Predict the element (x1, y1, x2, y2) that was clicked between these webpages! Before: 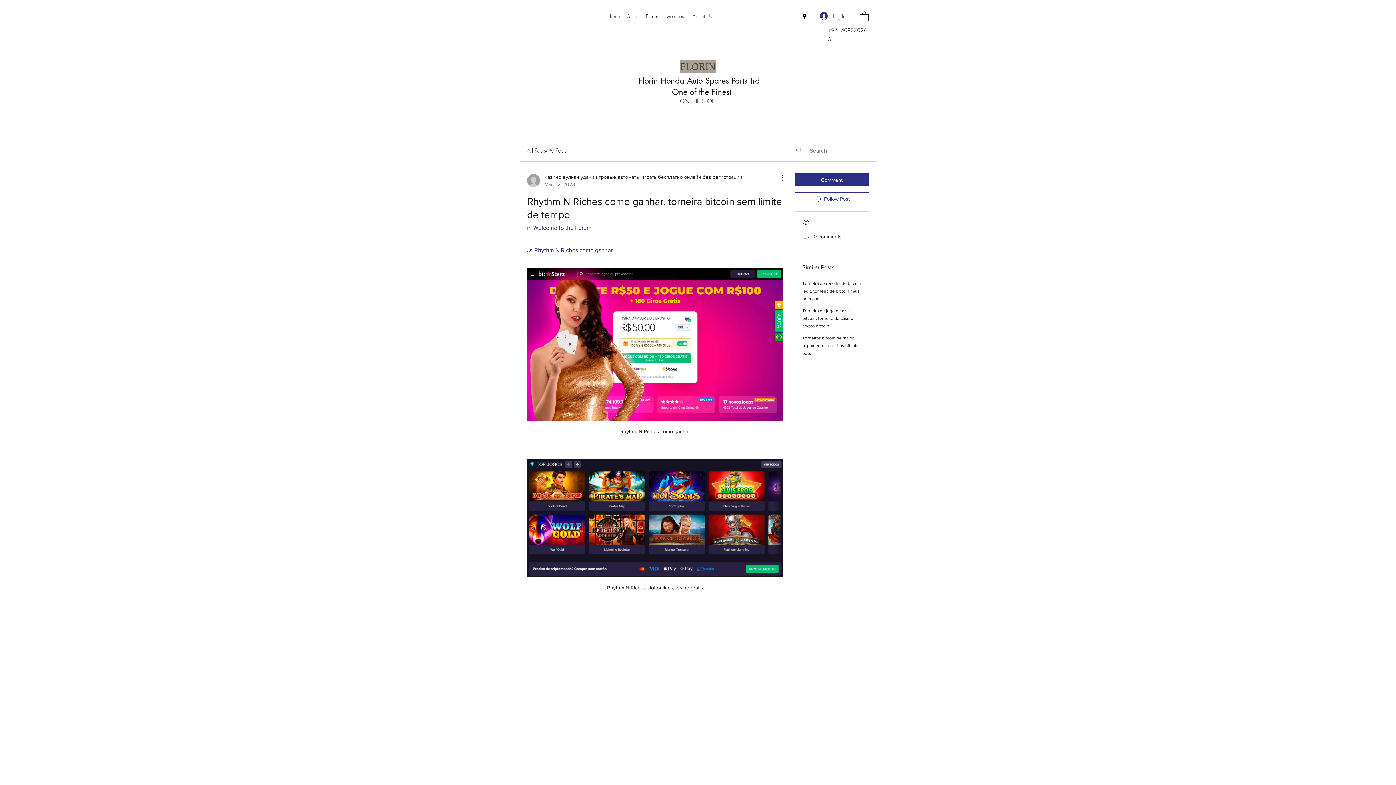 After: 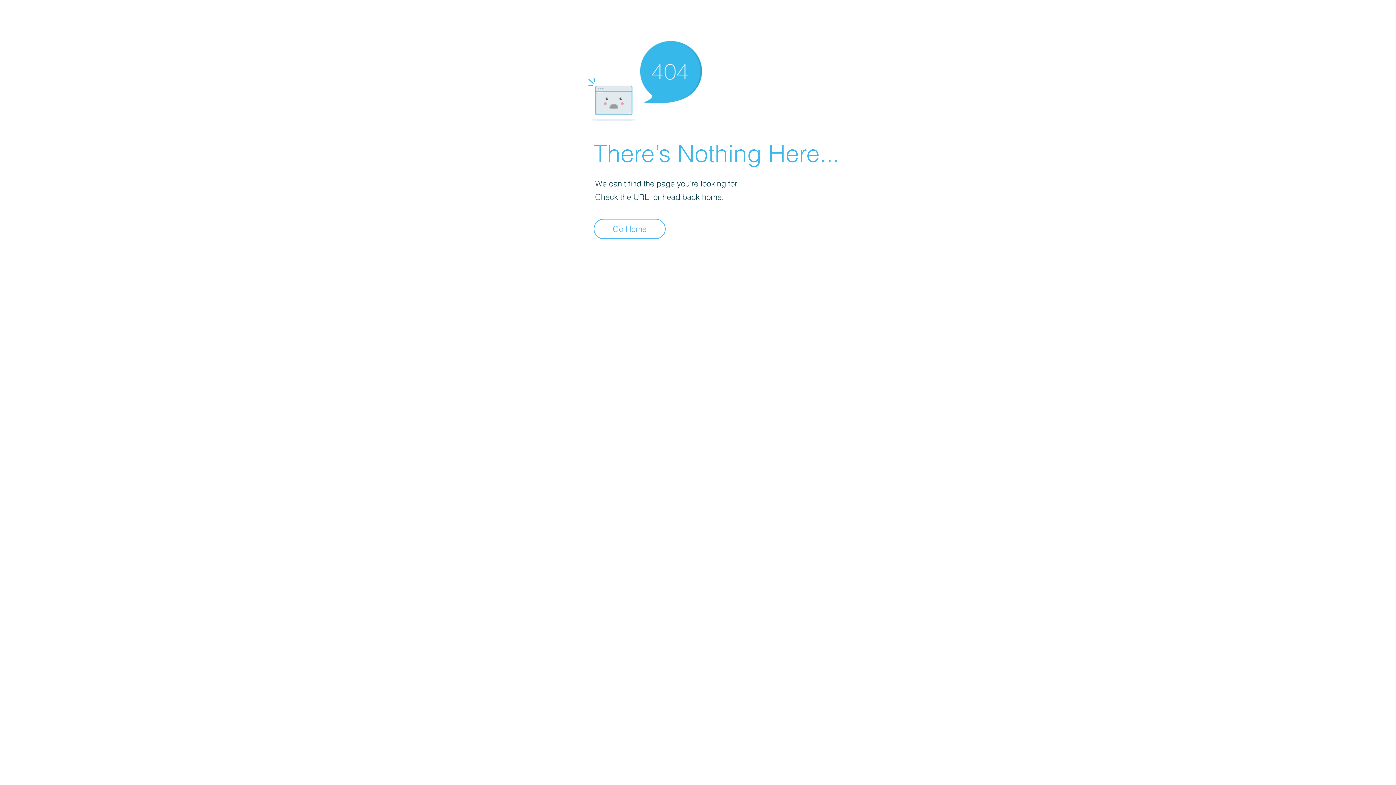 Action: bbox: (527, 173, 742, 188) label: Казино вулкан удачи игровые автоматы играть бесплатно онлайн без регистрации
Mar 02, 2023